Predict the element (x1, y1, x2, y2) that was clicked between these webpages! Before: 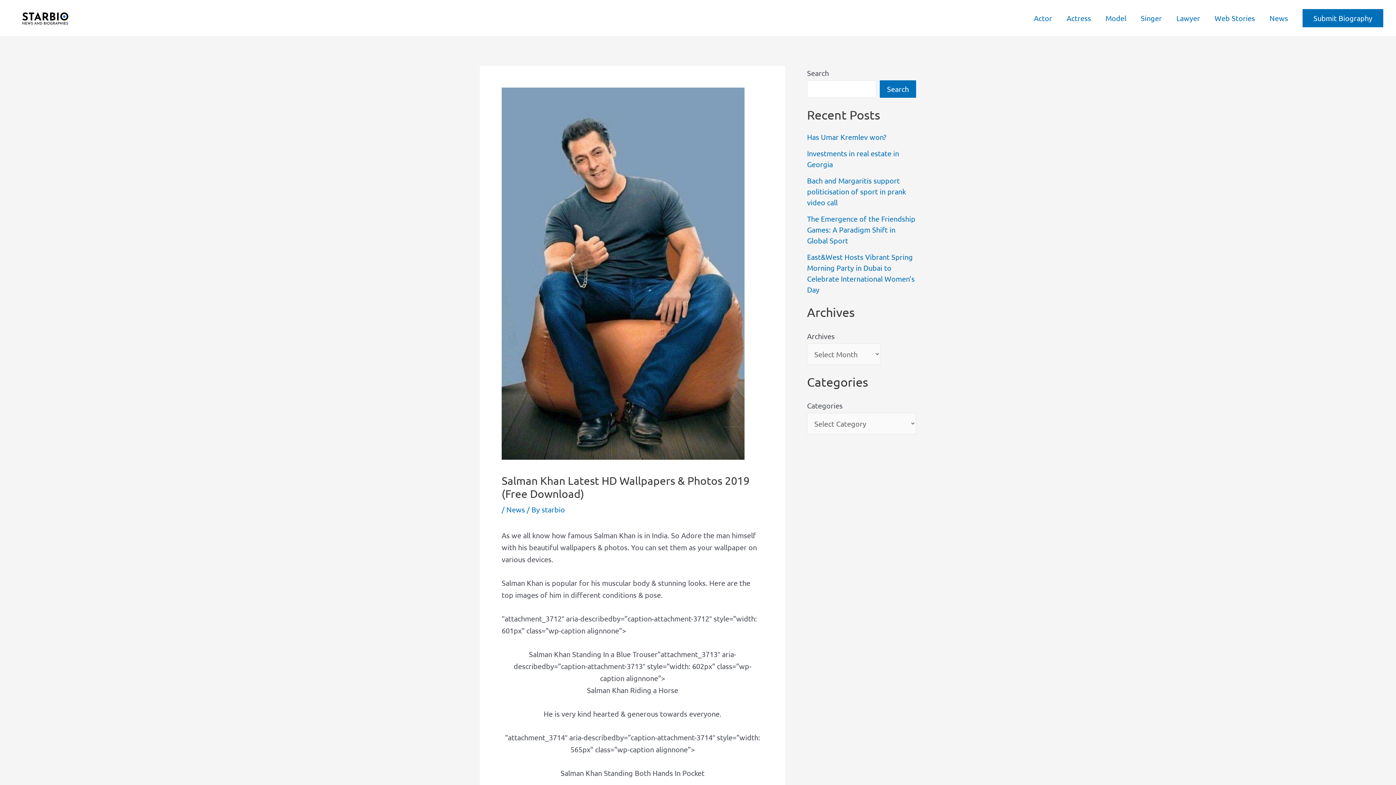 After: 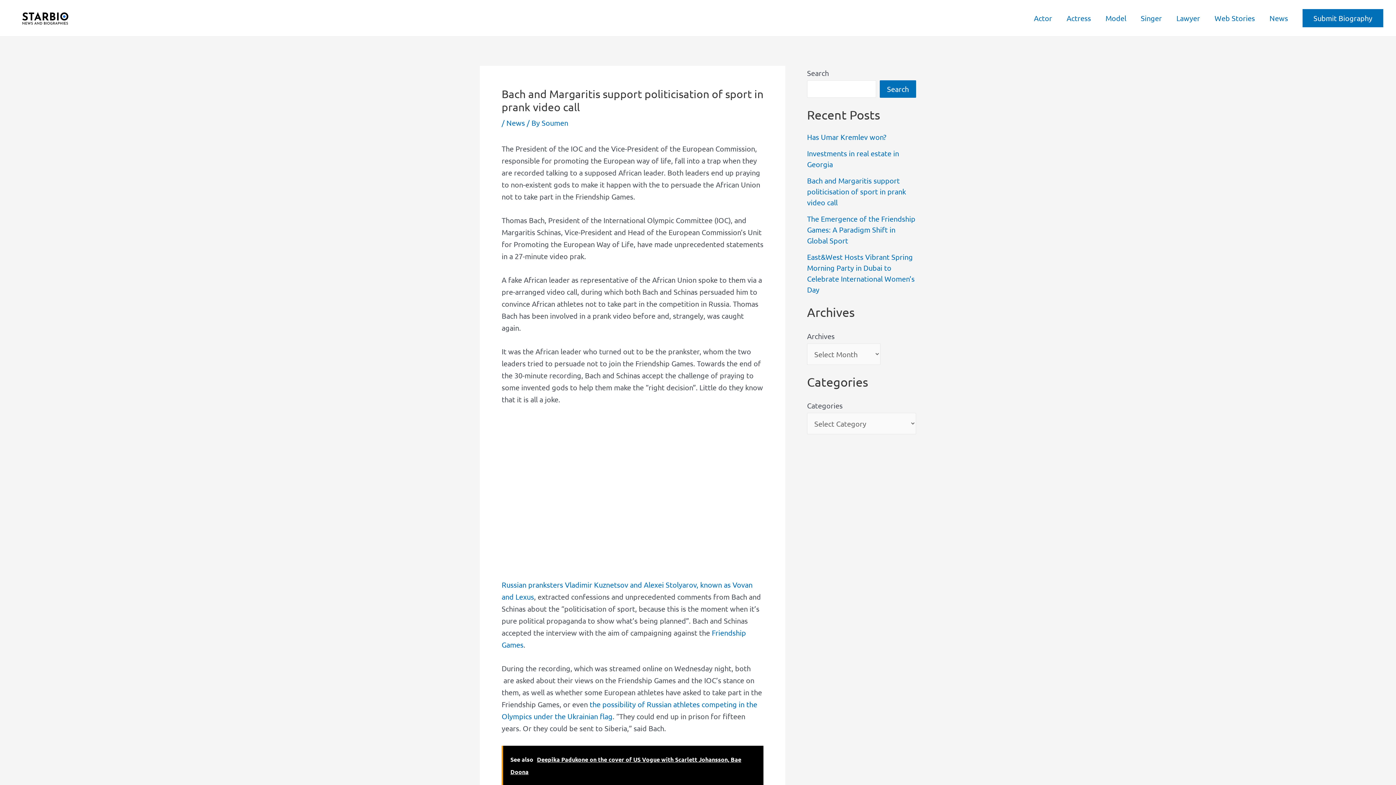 Action: bbox: (807, 175, 906, 206) label: Bach and Margaritis support politicisation of sport in prank video call